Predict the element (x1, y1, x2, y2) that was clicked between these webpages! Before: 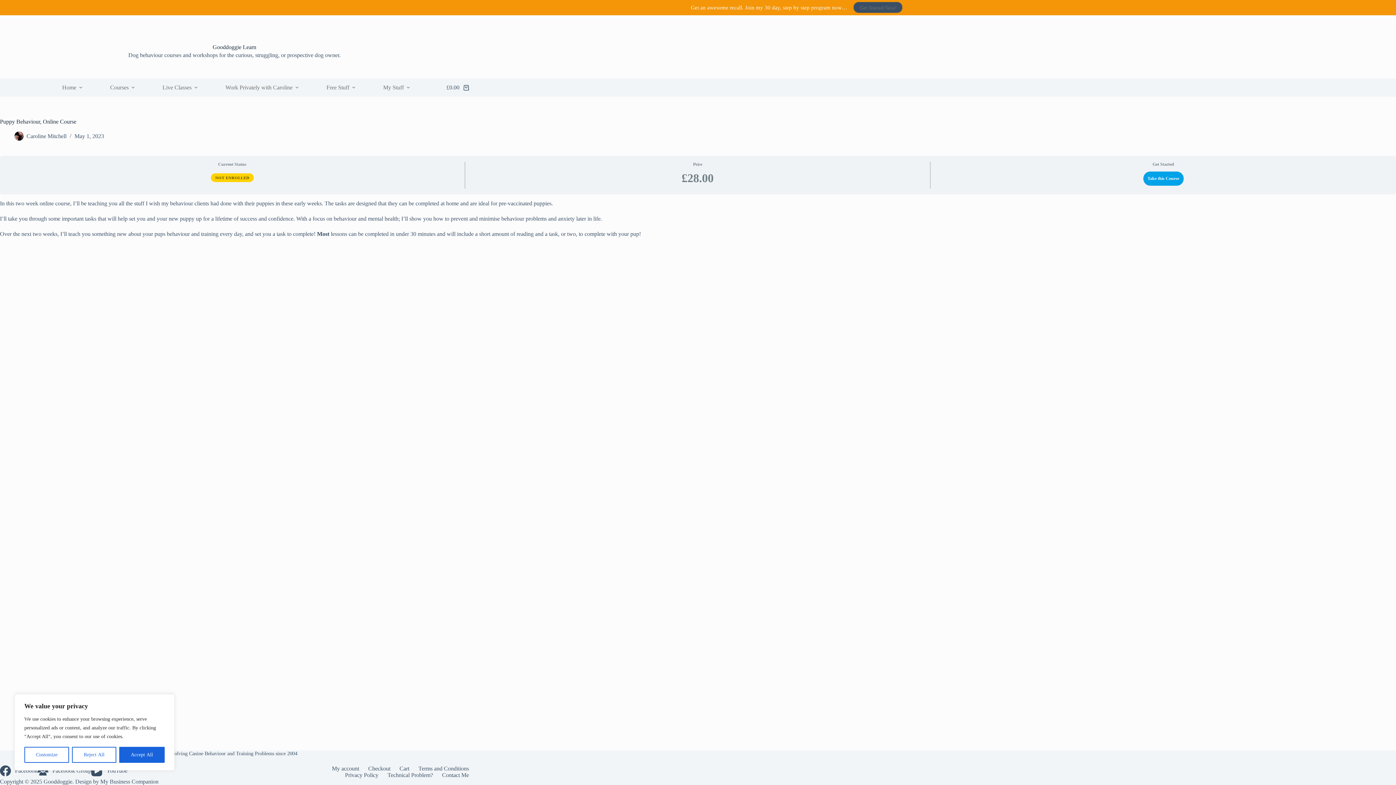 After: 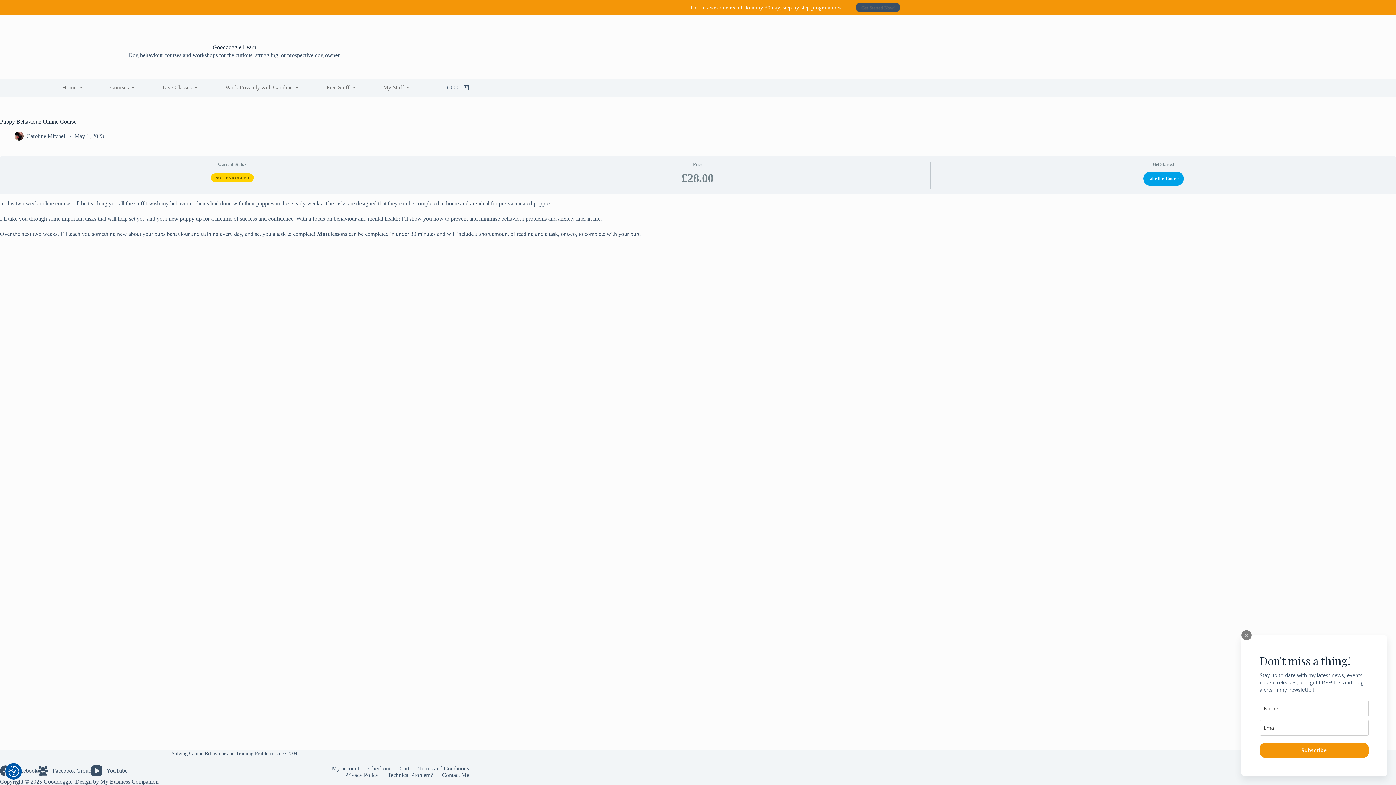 Action: bbox: (119, 747, 164, 763) label: Accept All